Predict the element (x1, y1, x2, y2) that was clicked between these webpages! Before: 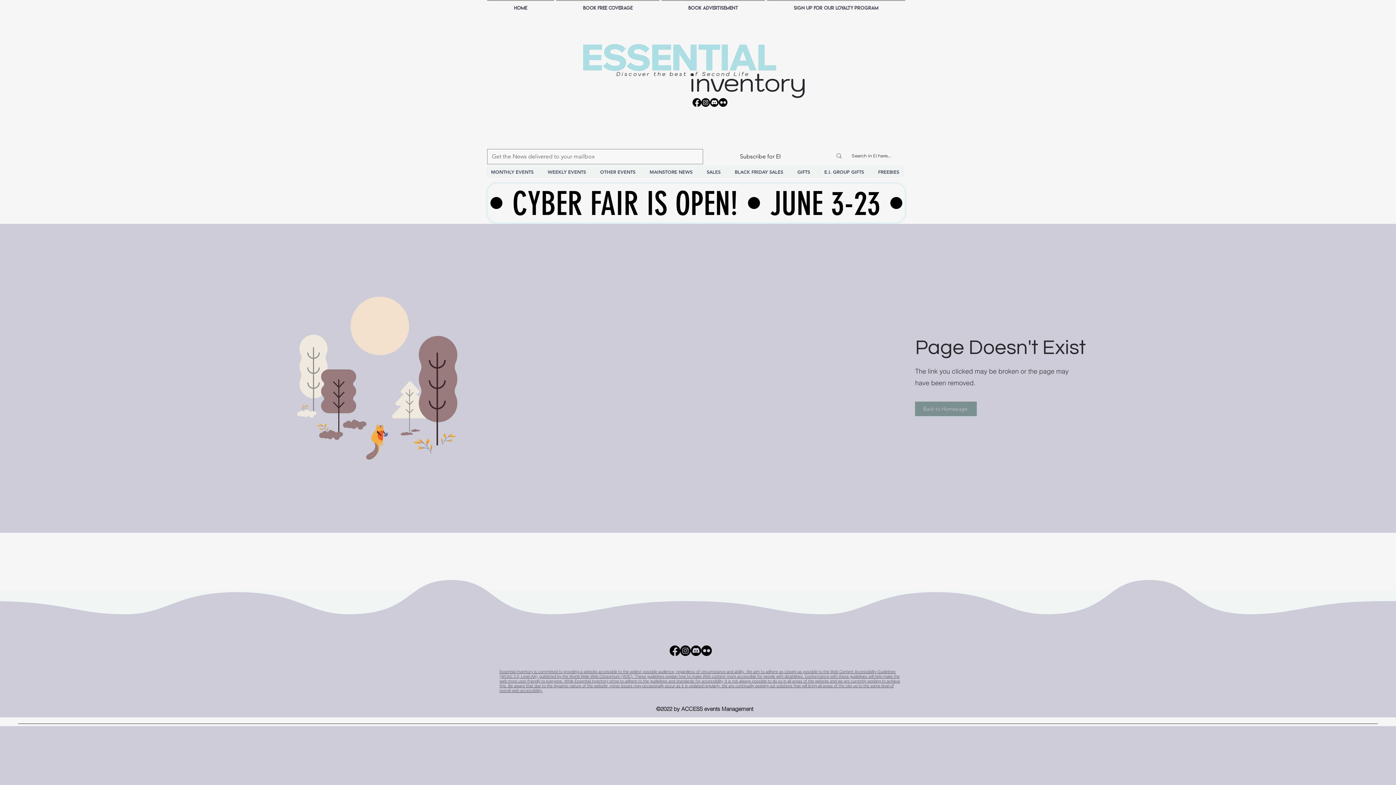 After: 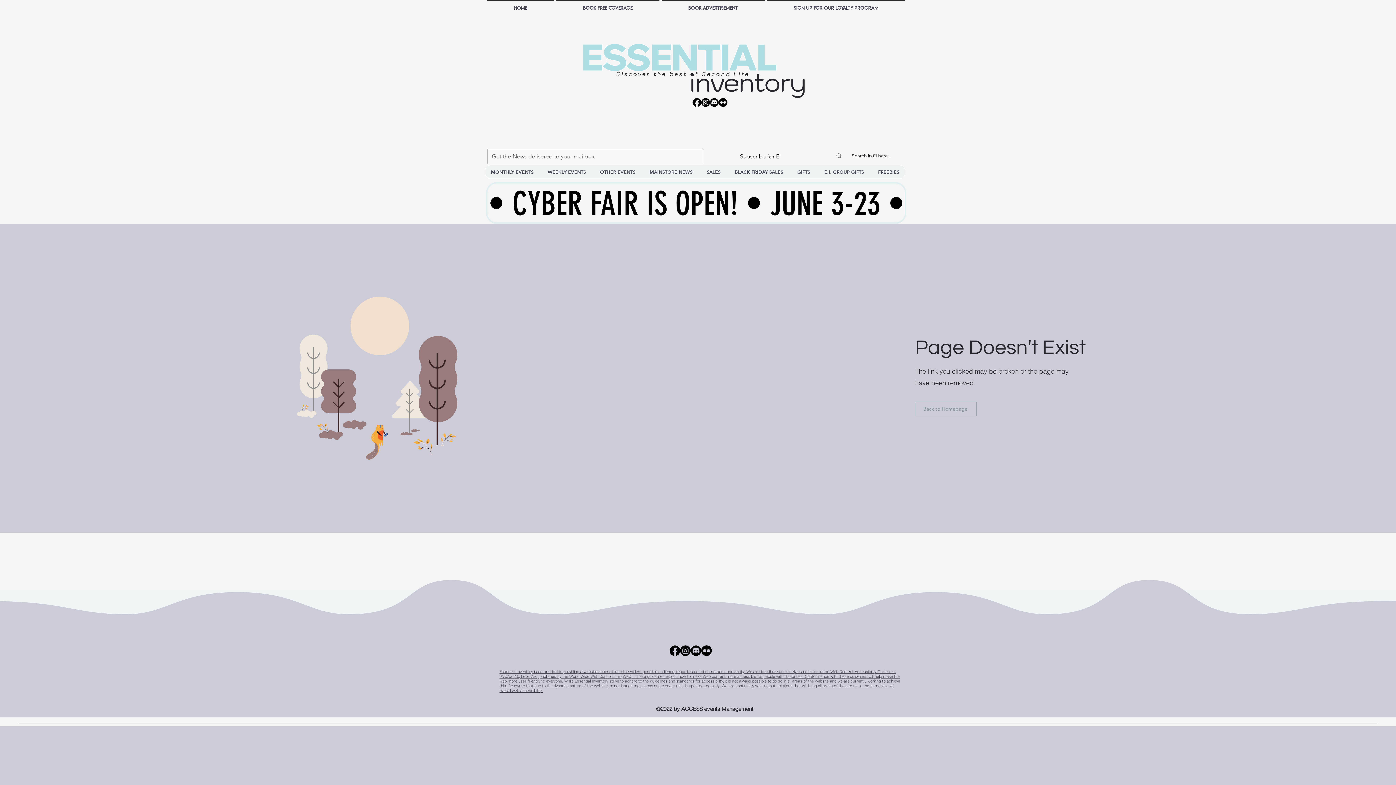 Action: bbox: (915, 401, 977, 416) label: Back to Homepage